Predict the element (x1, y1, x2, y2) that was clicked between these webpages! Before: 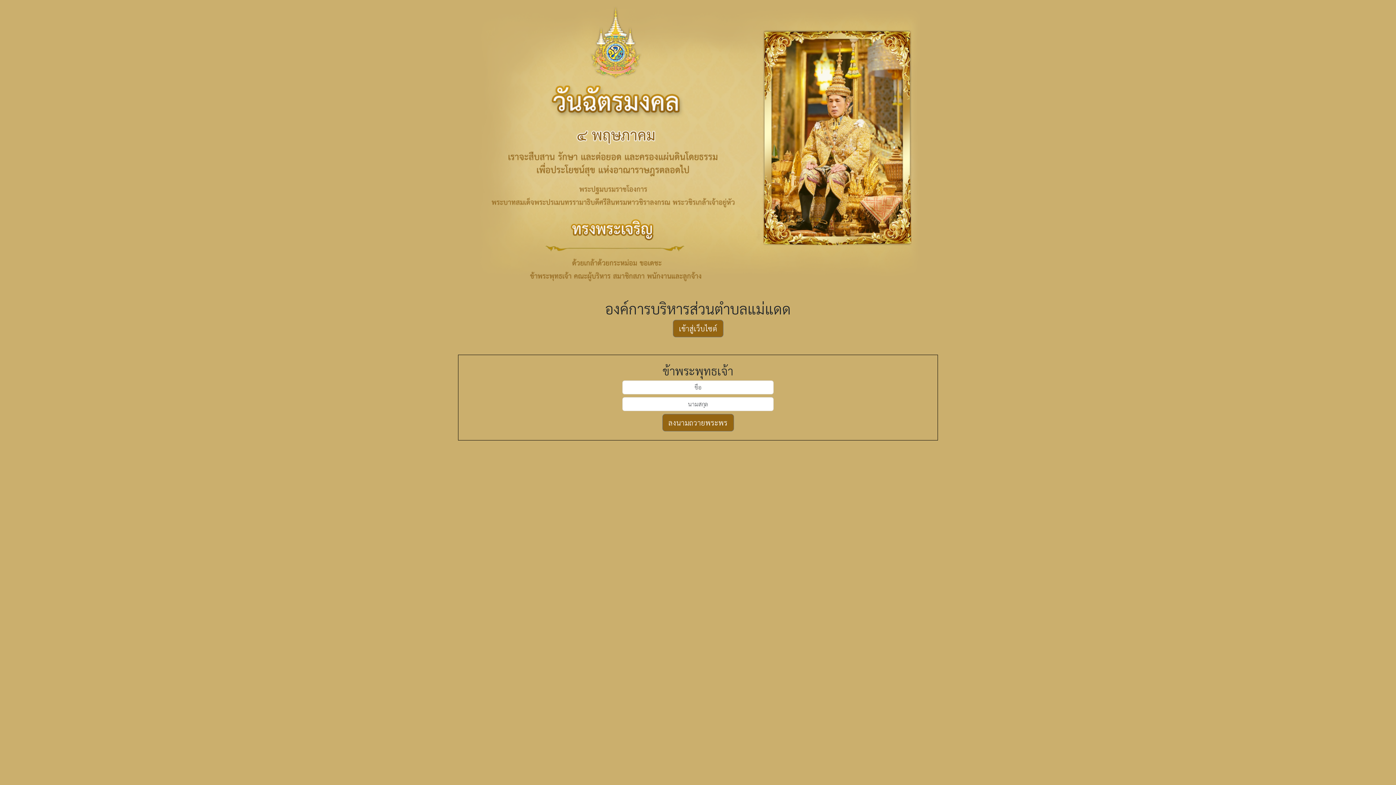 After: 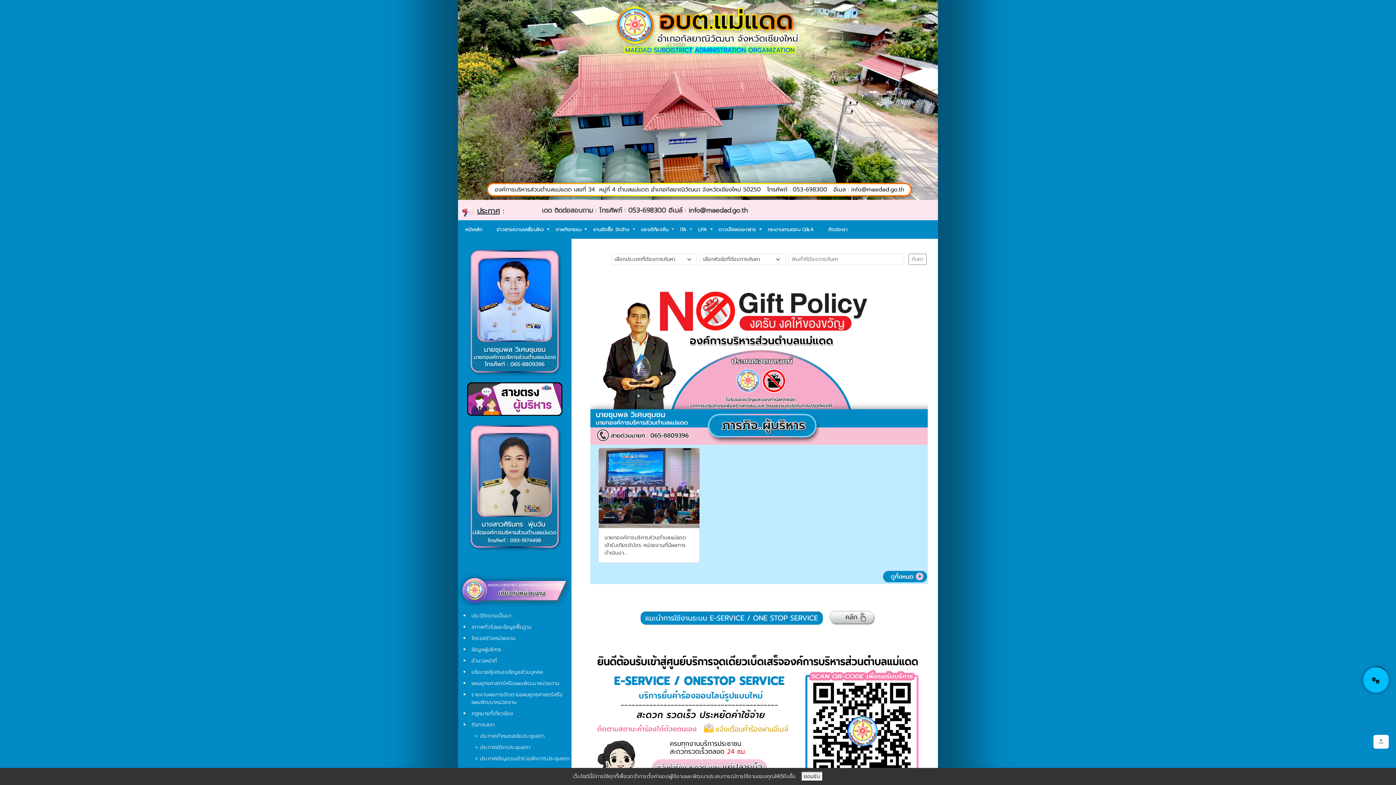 Action: bbox: (465, 140, 930, 148)